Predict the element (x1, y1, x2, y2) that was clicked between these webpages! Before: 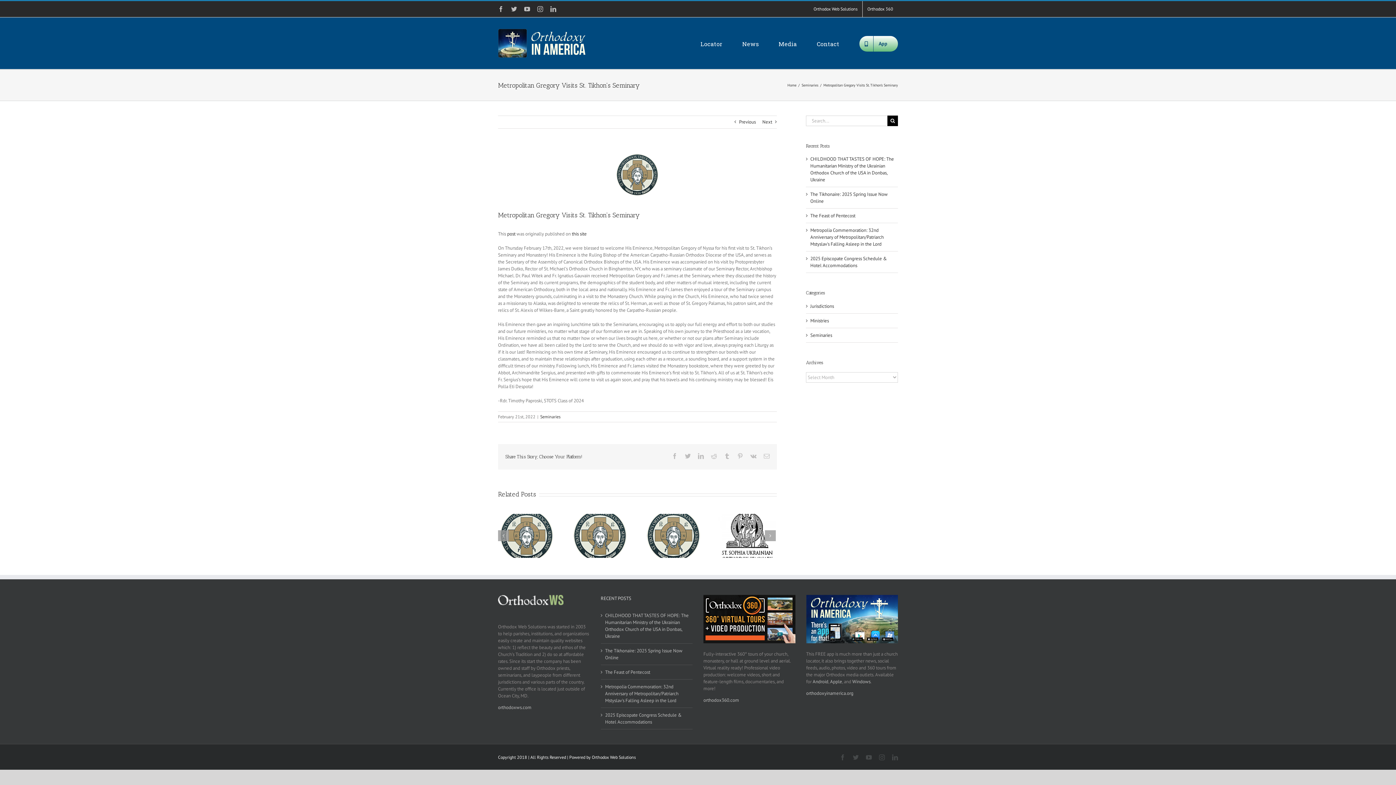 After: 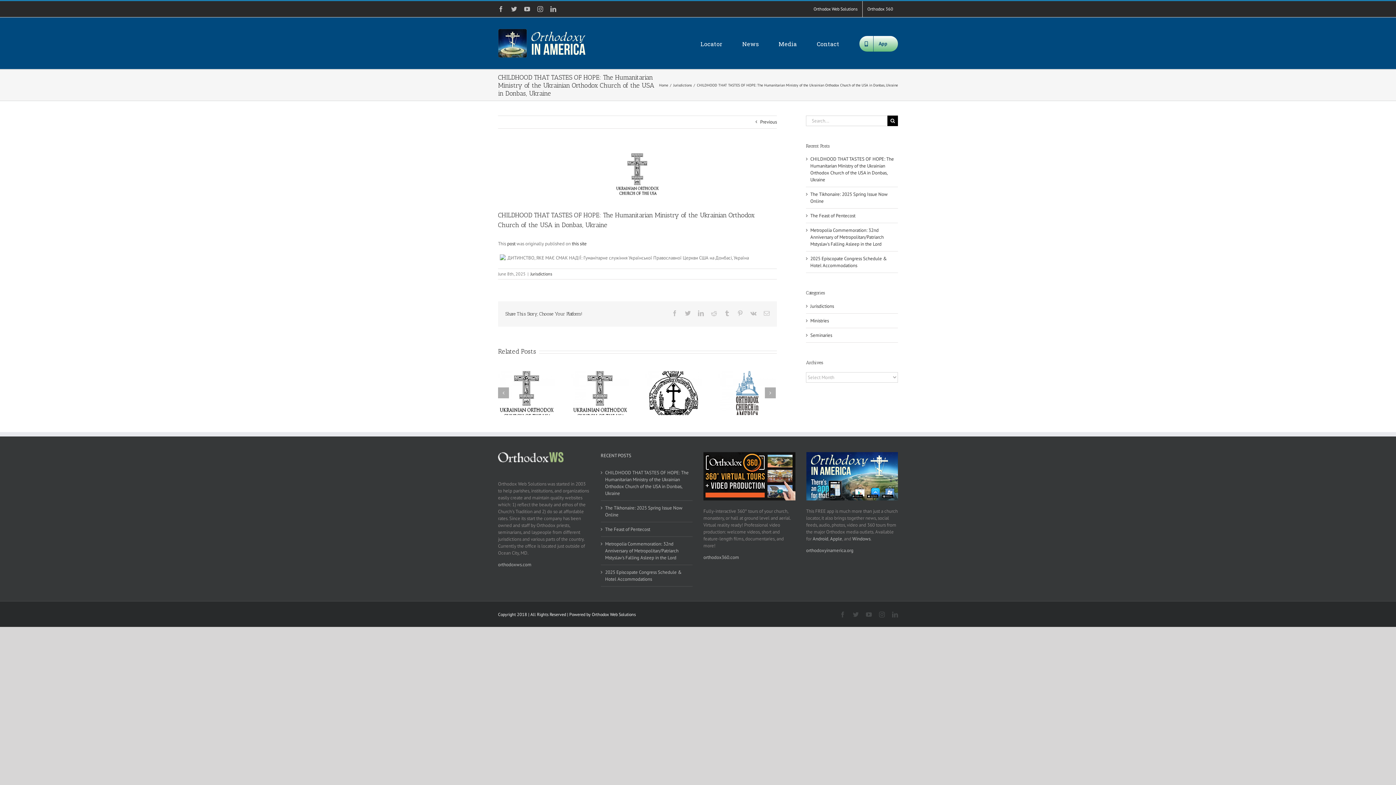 Action: label: CHILDHOOD THAT TASTES OF HOPE: The Humanitarian Ministry of the Ukrainian Orthodox Church of the USA in Donbas, Ukraine bbox: (605, 612, 689, 640)